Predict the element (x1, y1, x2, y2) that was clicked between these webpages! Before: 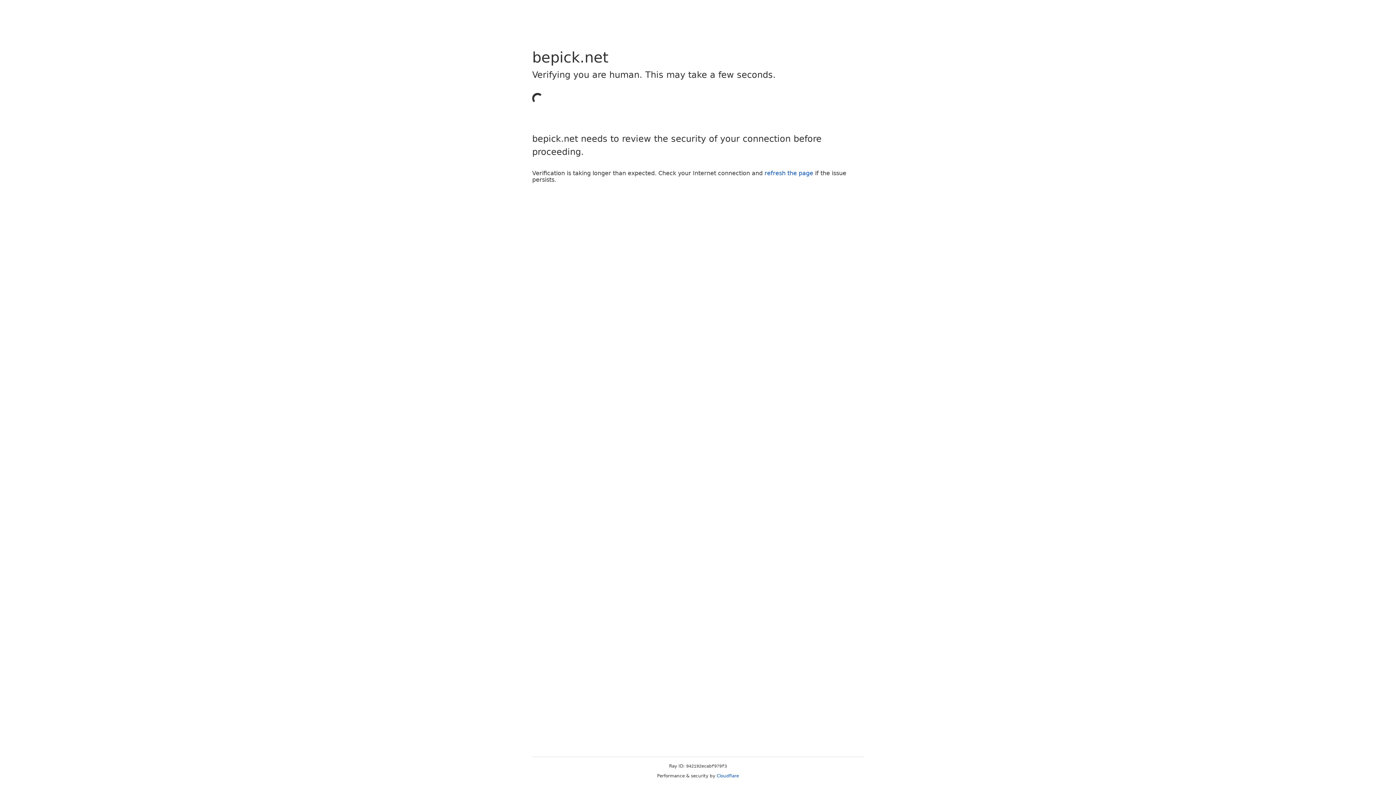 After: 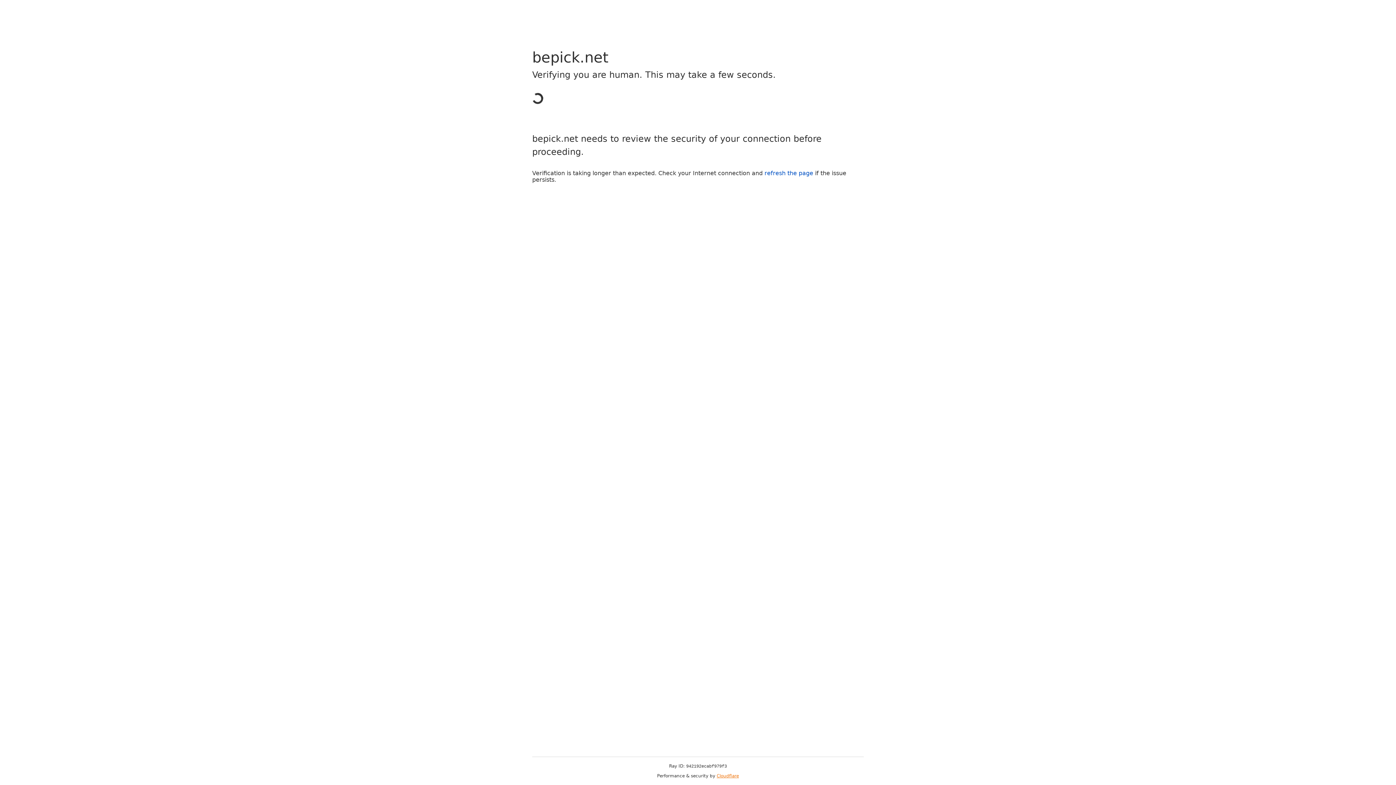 Action: label: Cloudflare bbox: (716, 773, 739, 778)